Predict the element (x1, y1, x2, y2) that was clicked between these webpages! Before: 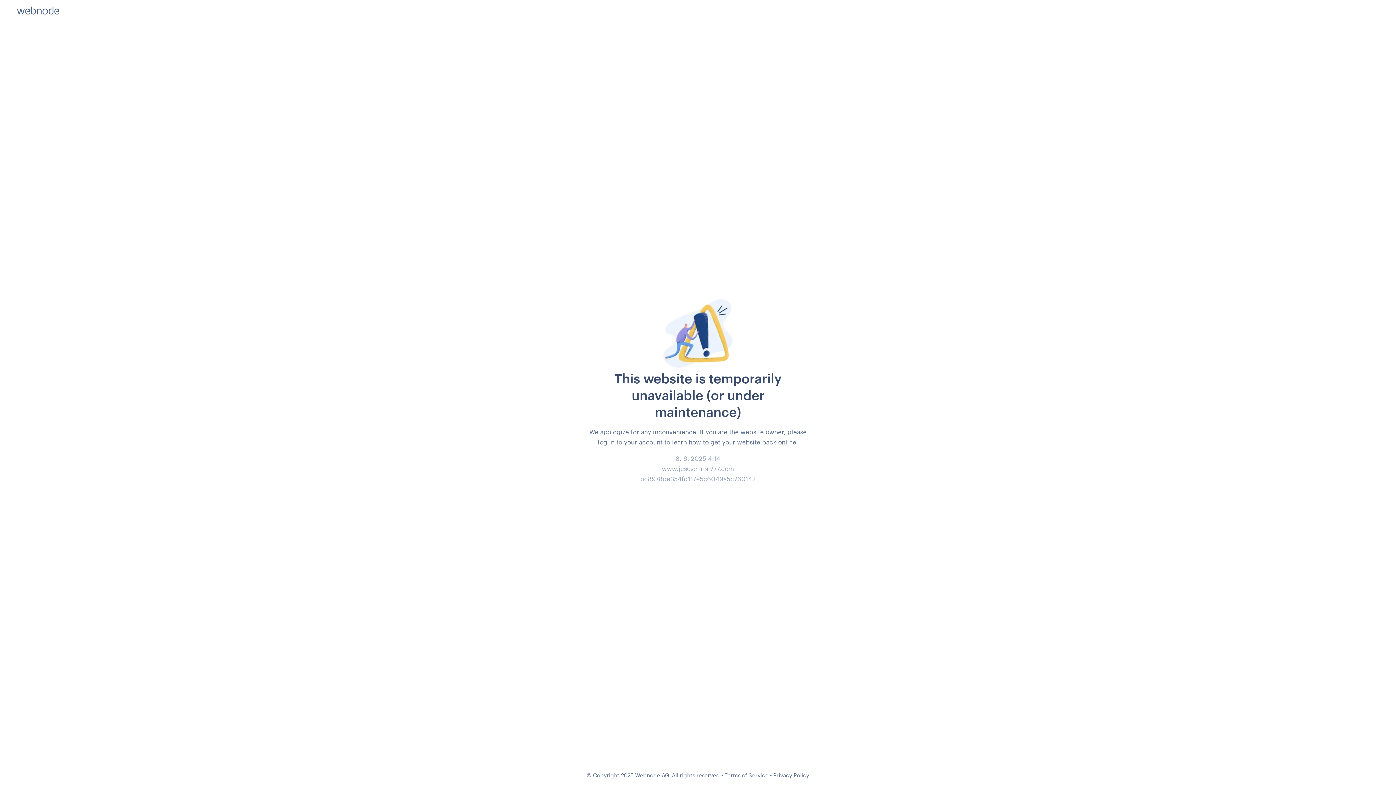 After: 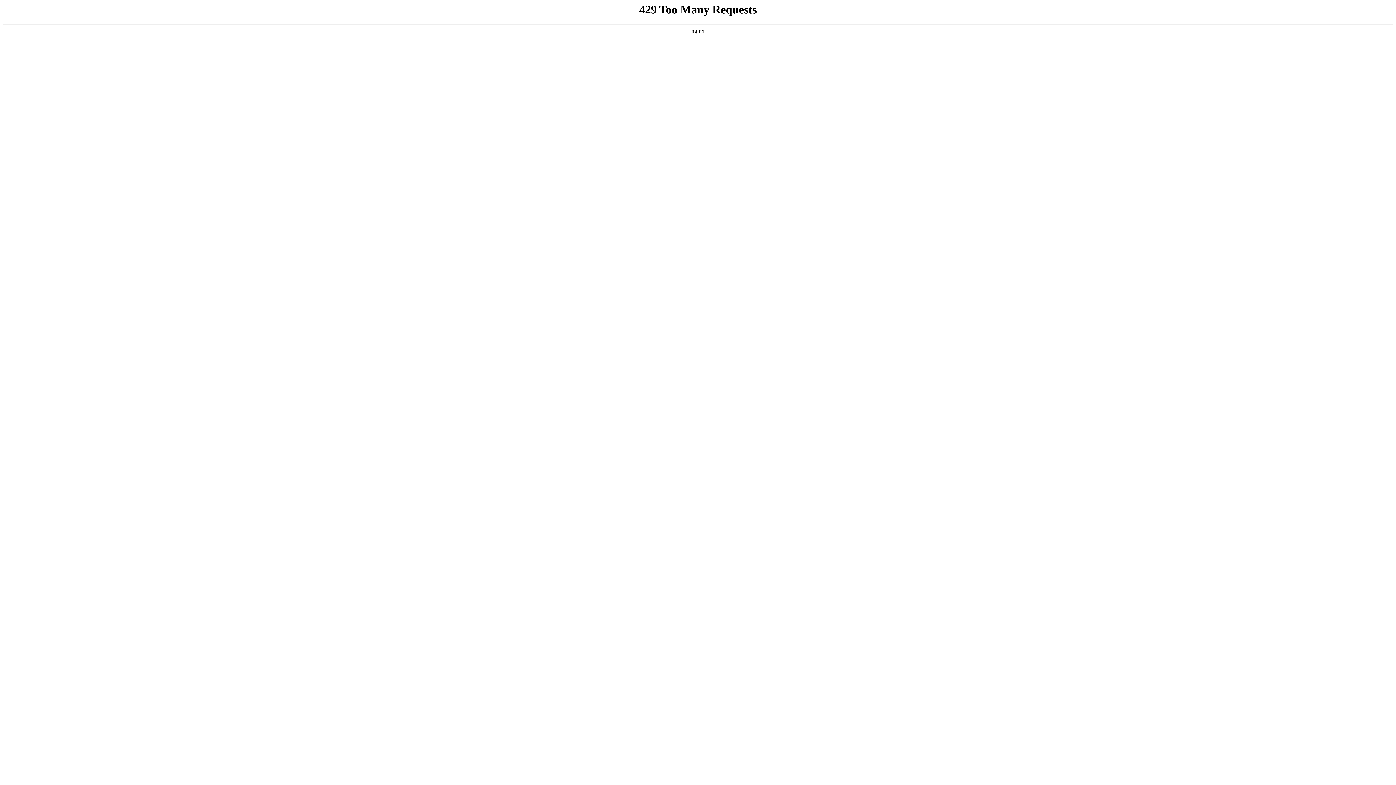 Action: bbox: (773, 772, 809, 778) label: Privacy Policy